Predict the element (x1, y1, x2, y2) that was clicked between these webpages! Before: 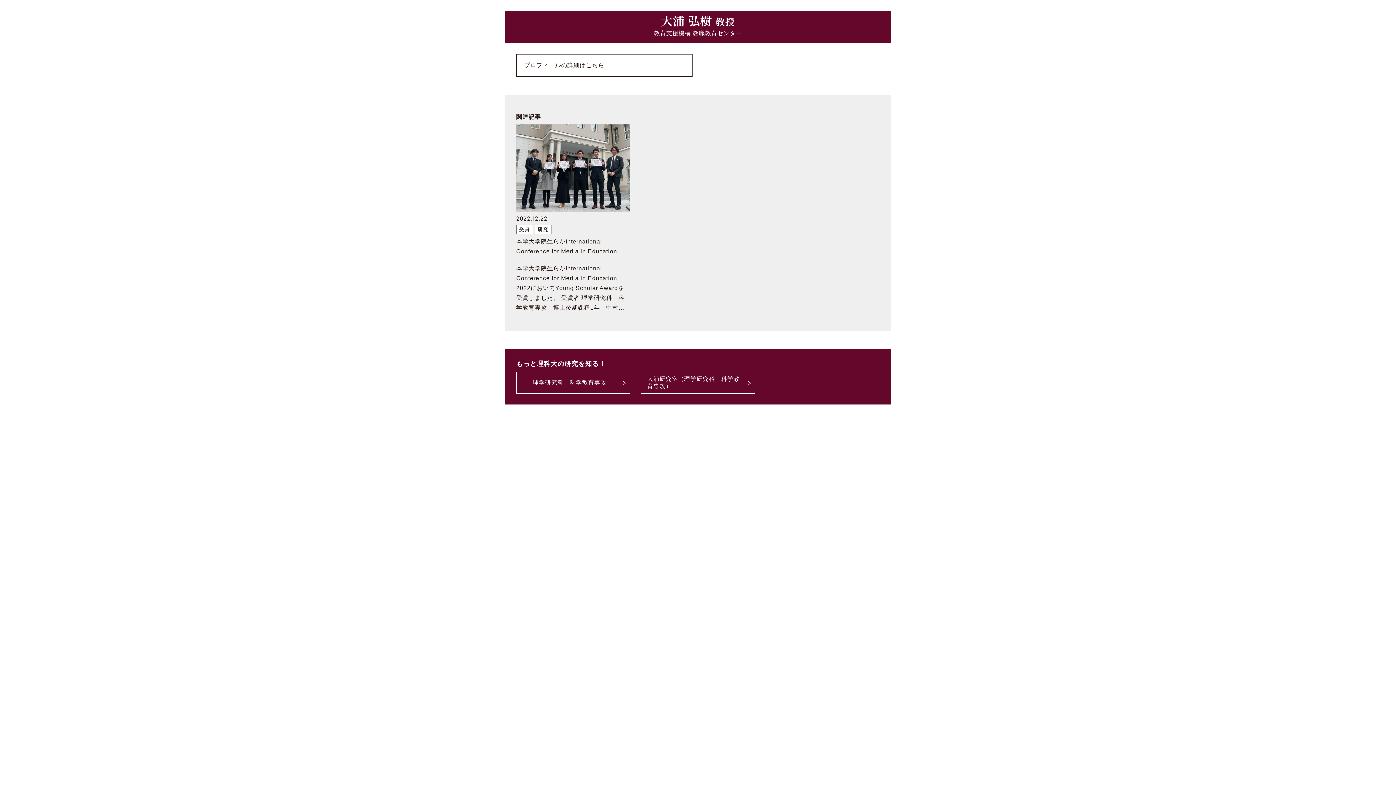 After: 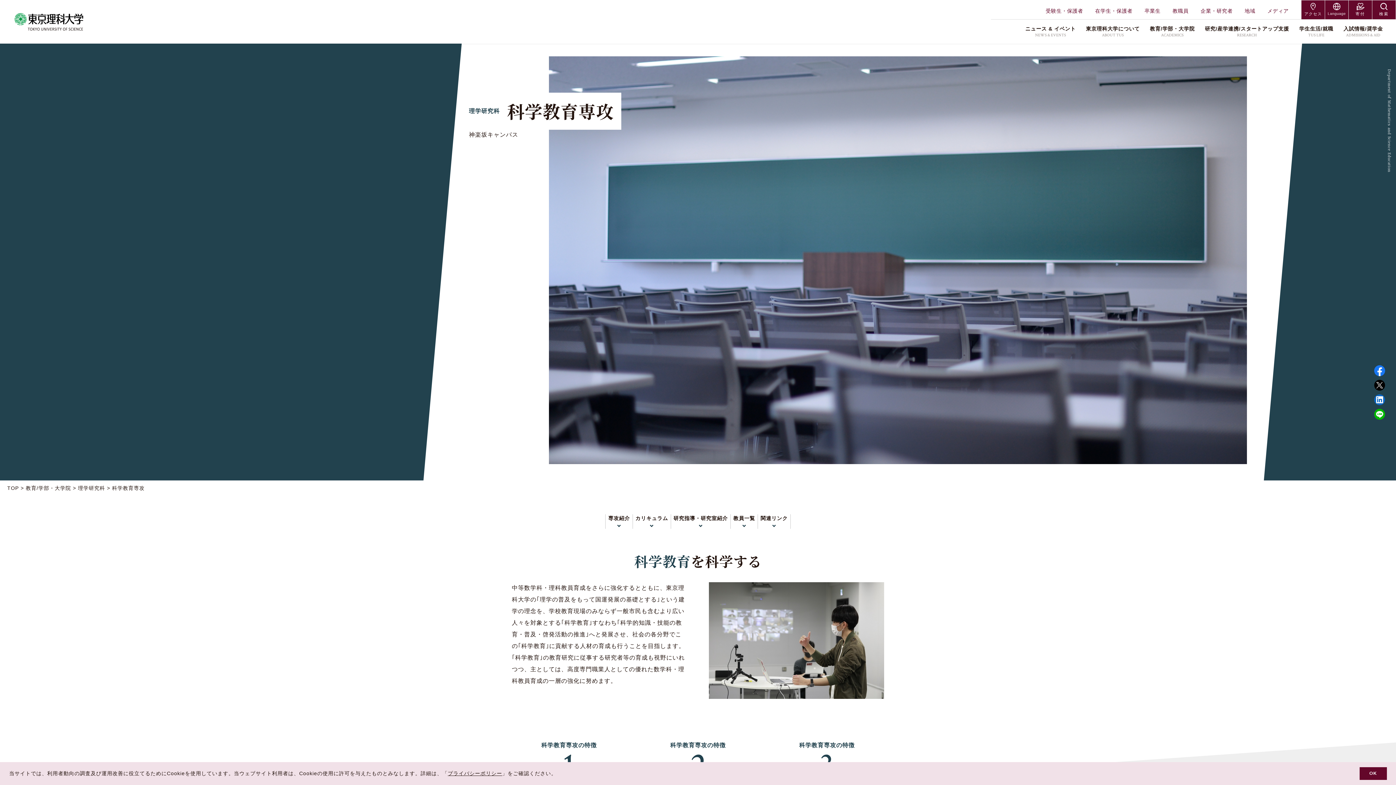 Action: bbox: (516, 371, 630, 393) label: 理学研究科　科学教育専攻